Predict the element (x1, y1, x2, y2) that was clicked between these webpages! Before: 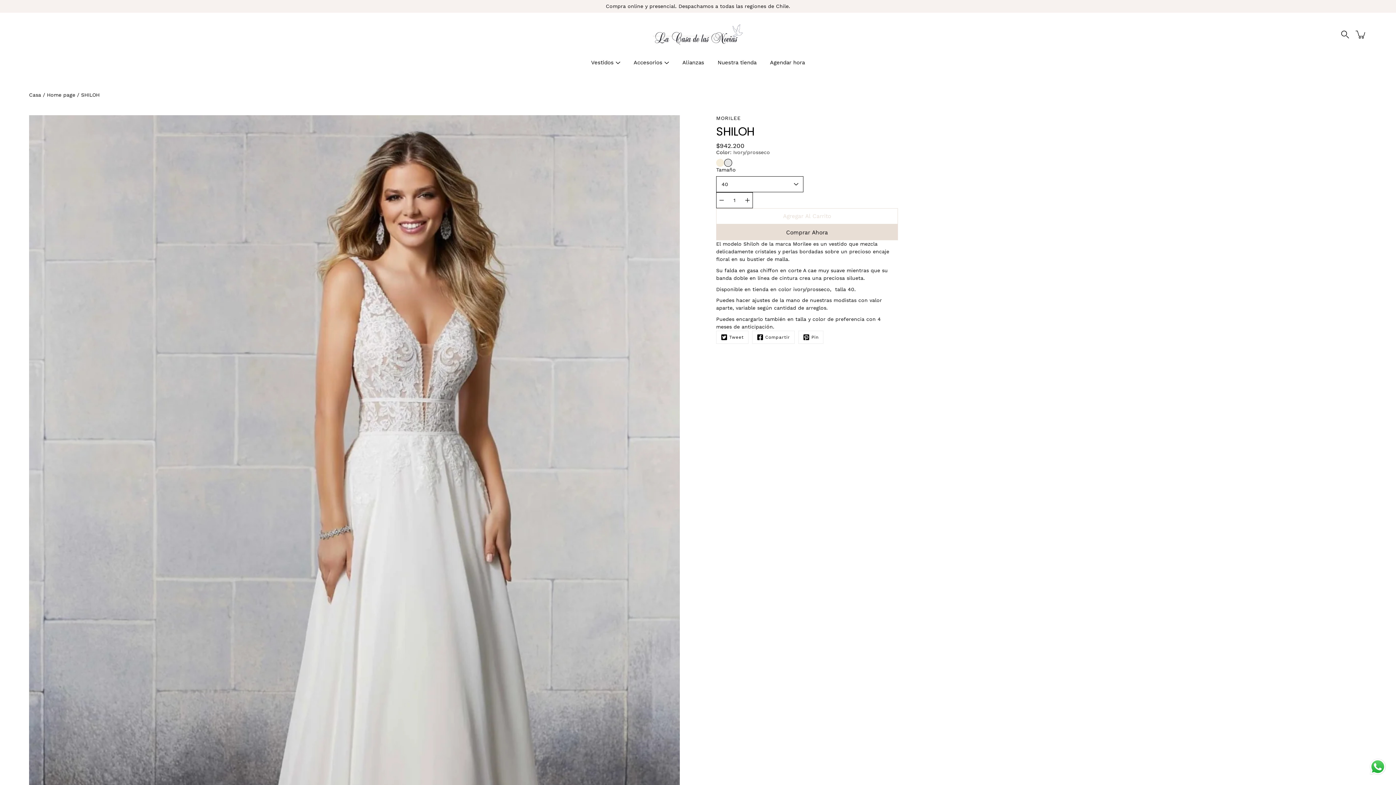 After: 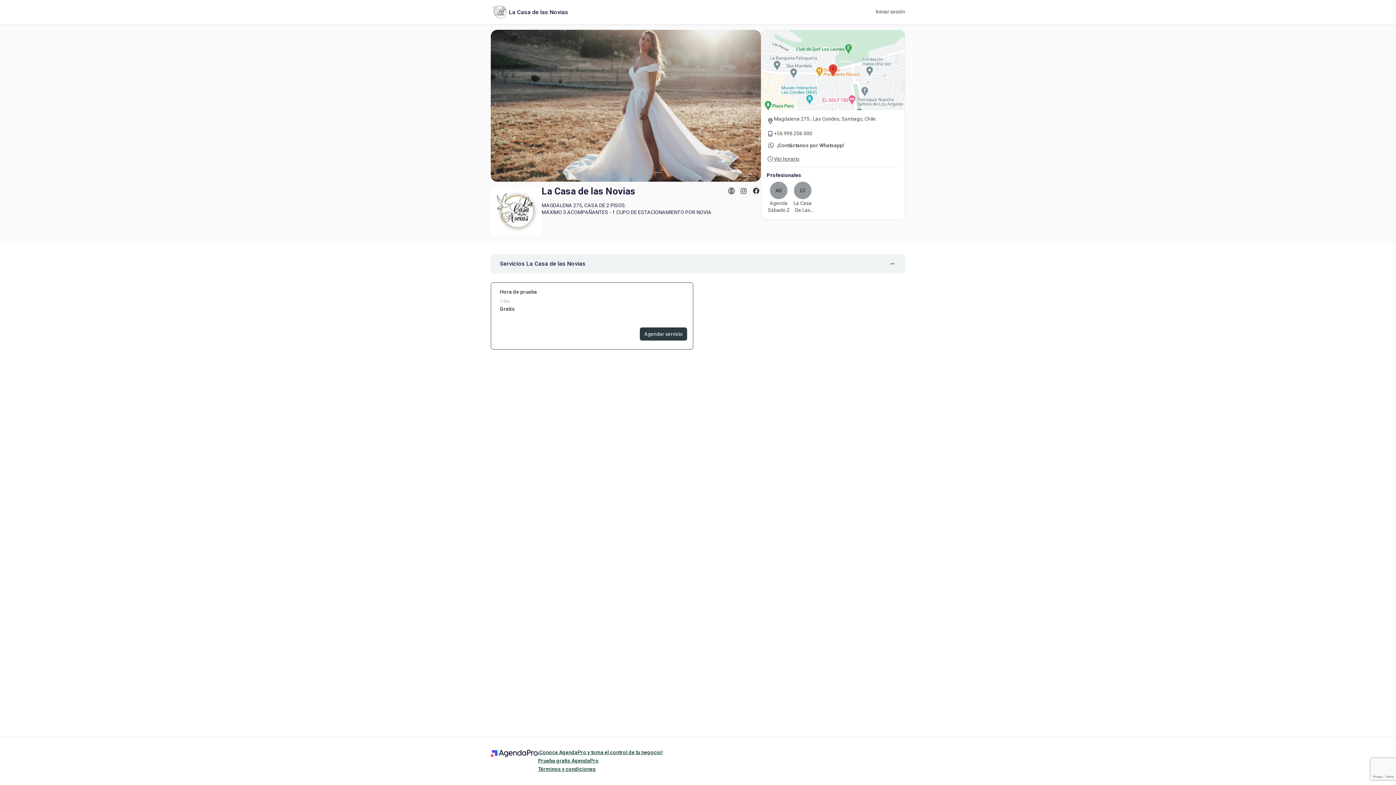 Action: bbox: (770, 58, 805, 67) label: Agendar hora